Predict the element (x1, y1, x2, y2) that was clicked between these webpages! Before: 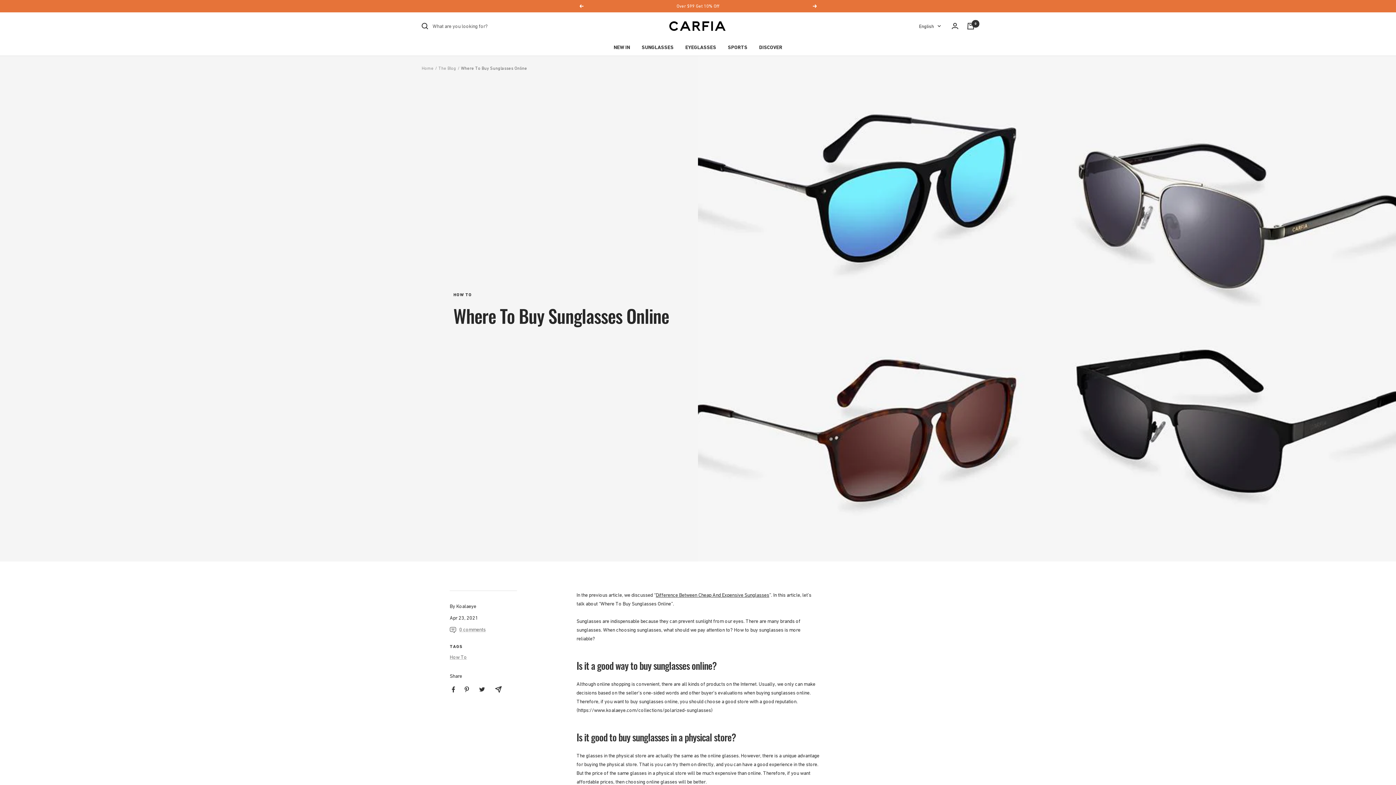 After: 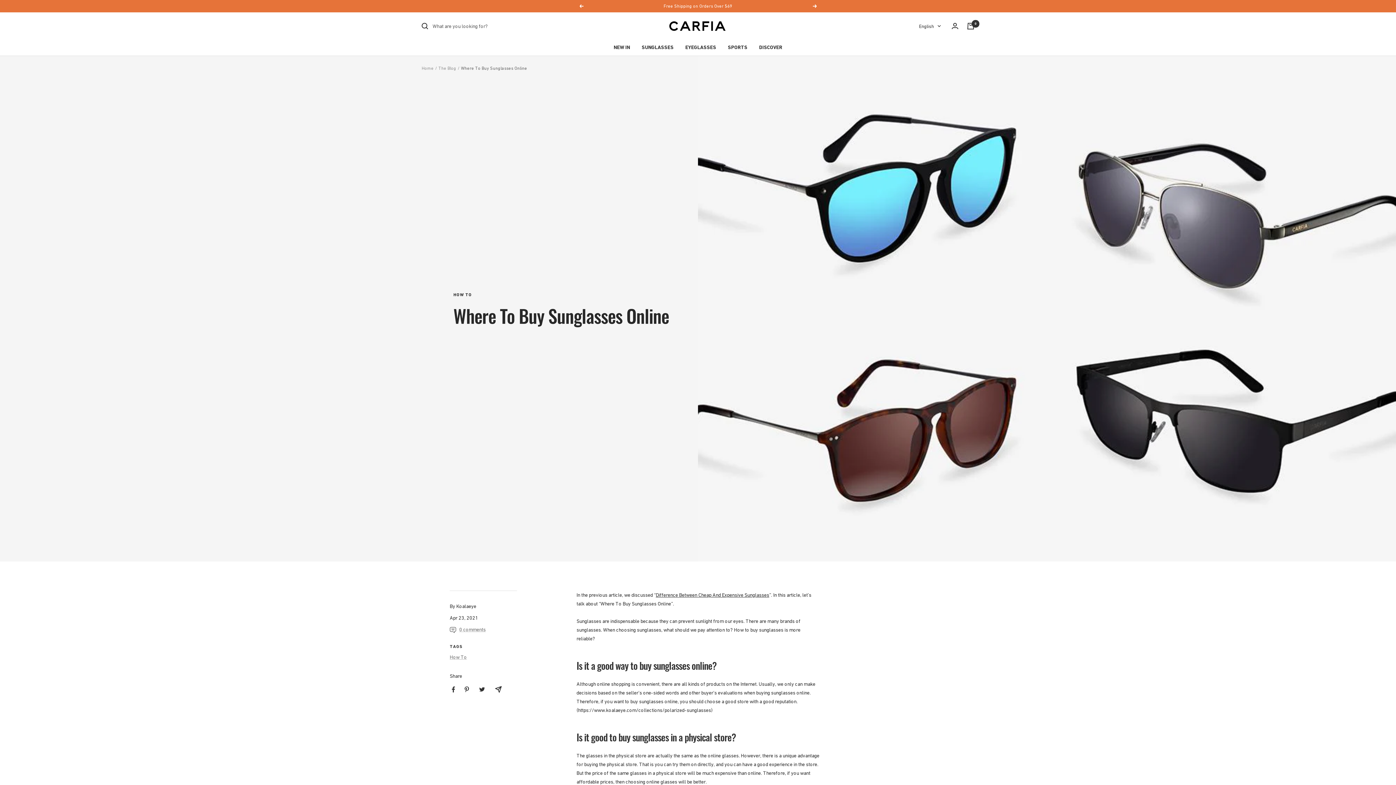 Action: bbox: (495, 686, 501, 693) label: Share by e-mail